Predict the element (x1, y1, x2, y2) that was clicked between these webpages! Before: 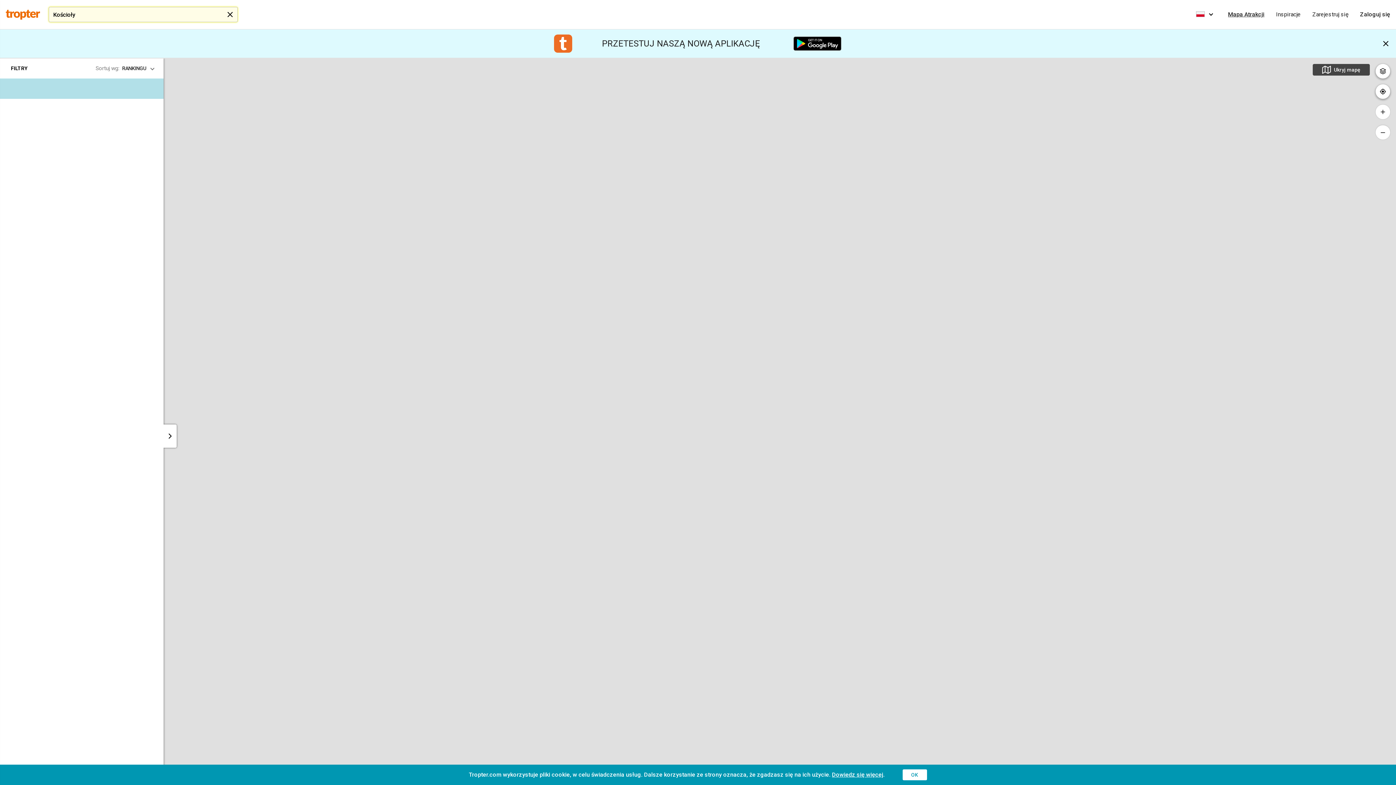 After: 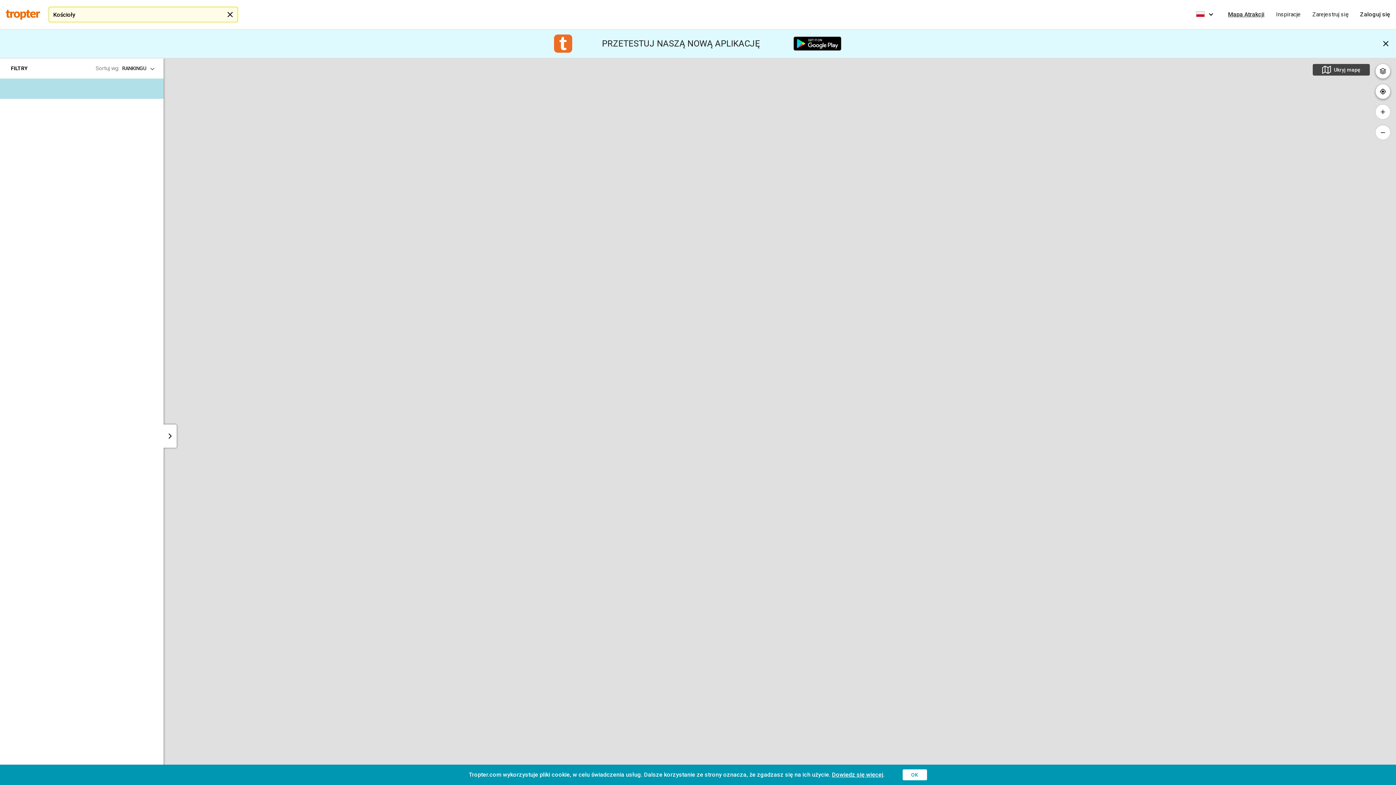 Action: bbox: (1376, 64, 1390, 78)